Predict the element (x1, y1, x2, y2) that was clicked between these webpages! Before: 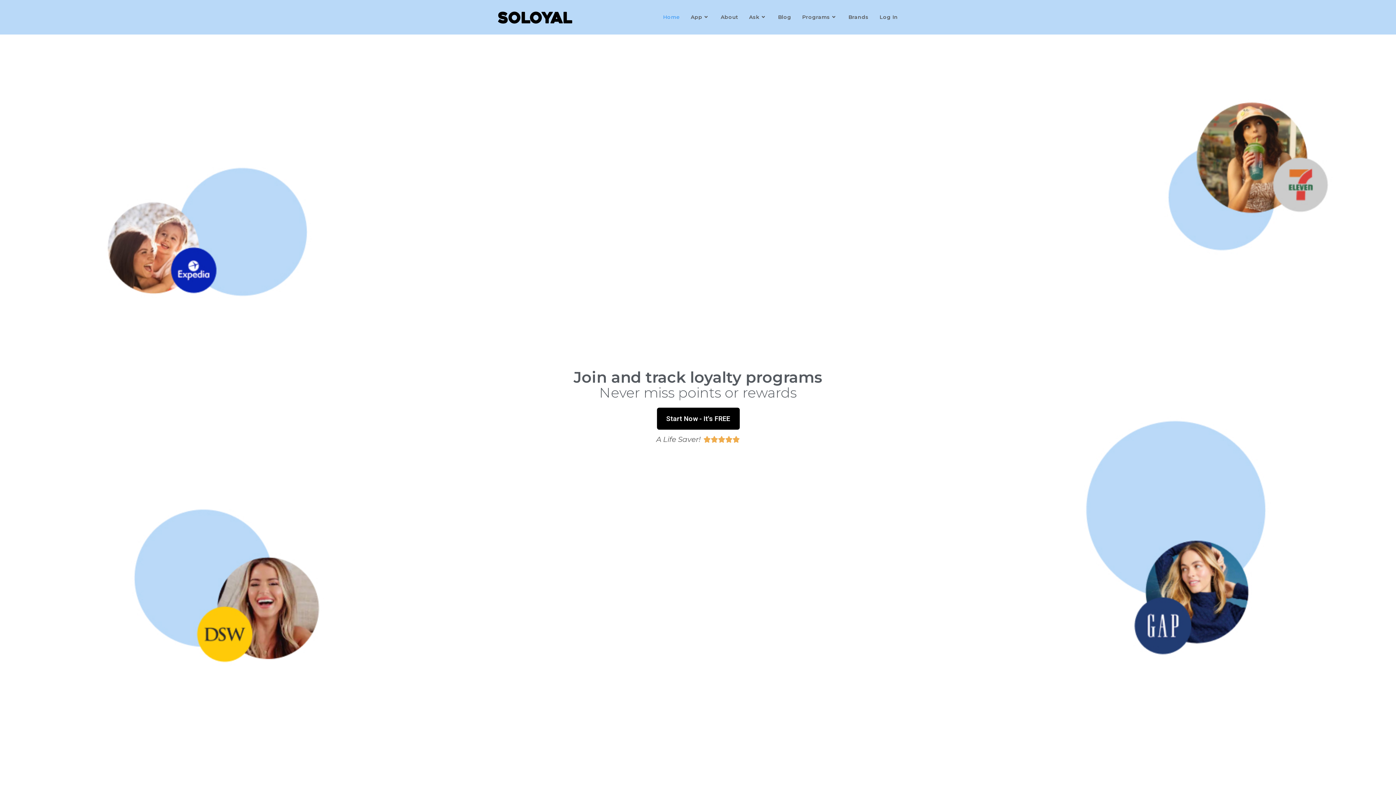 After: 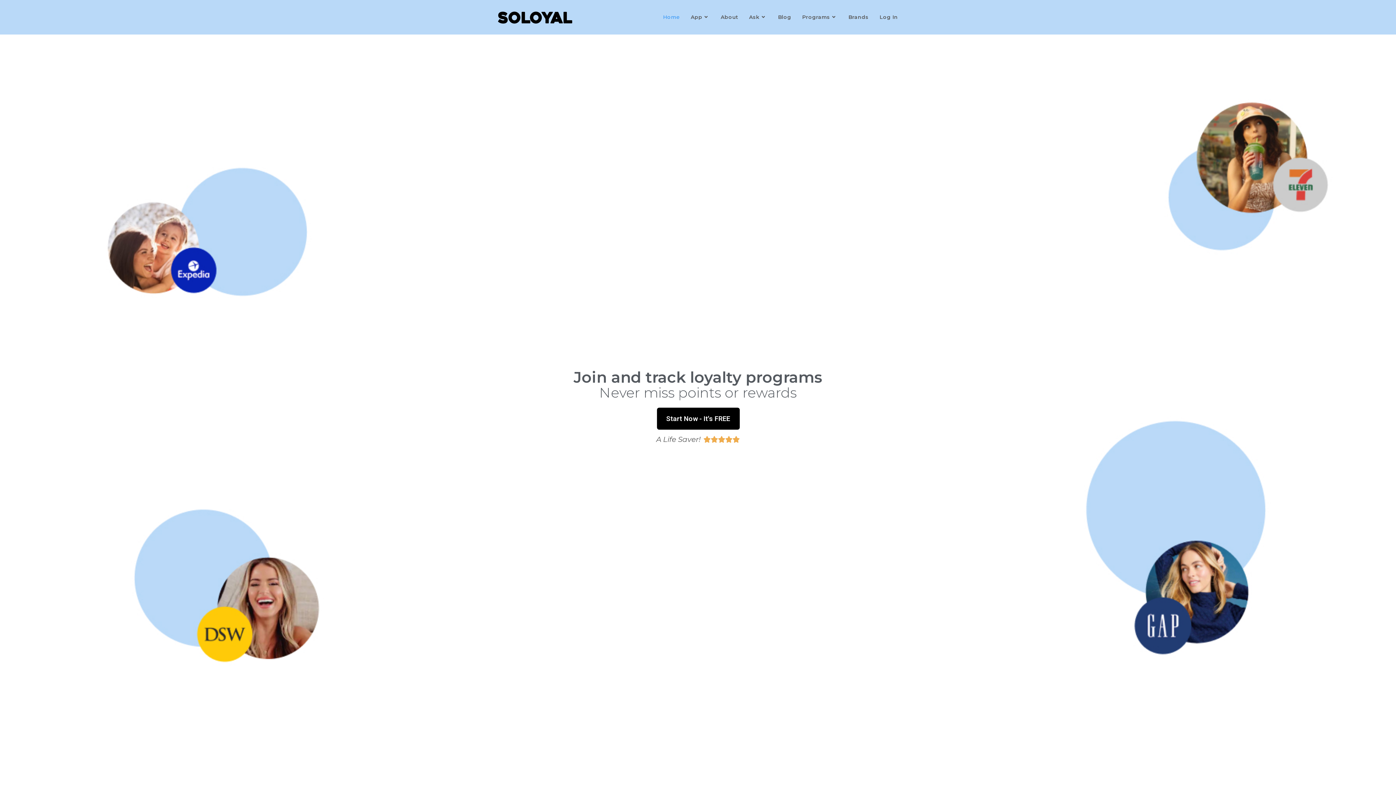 Action: bbox: (498, 12, 572, 21)